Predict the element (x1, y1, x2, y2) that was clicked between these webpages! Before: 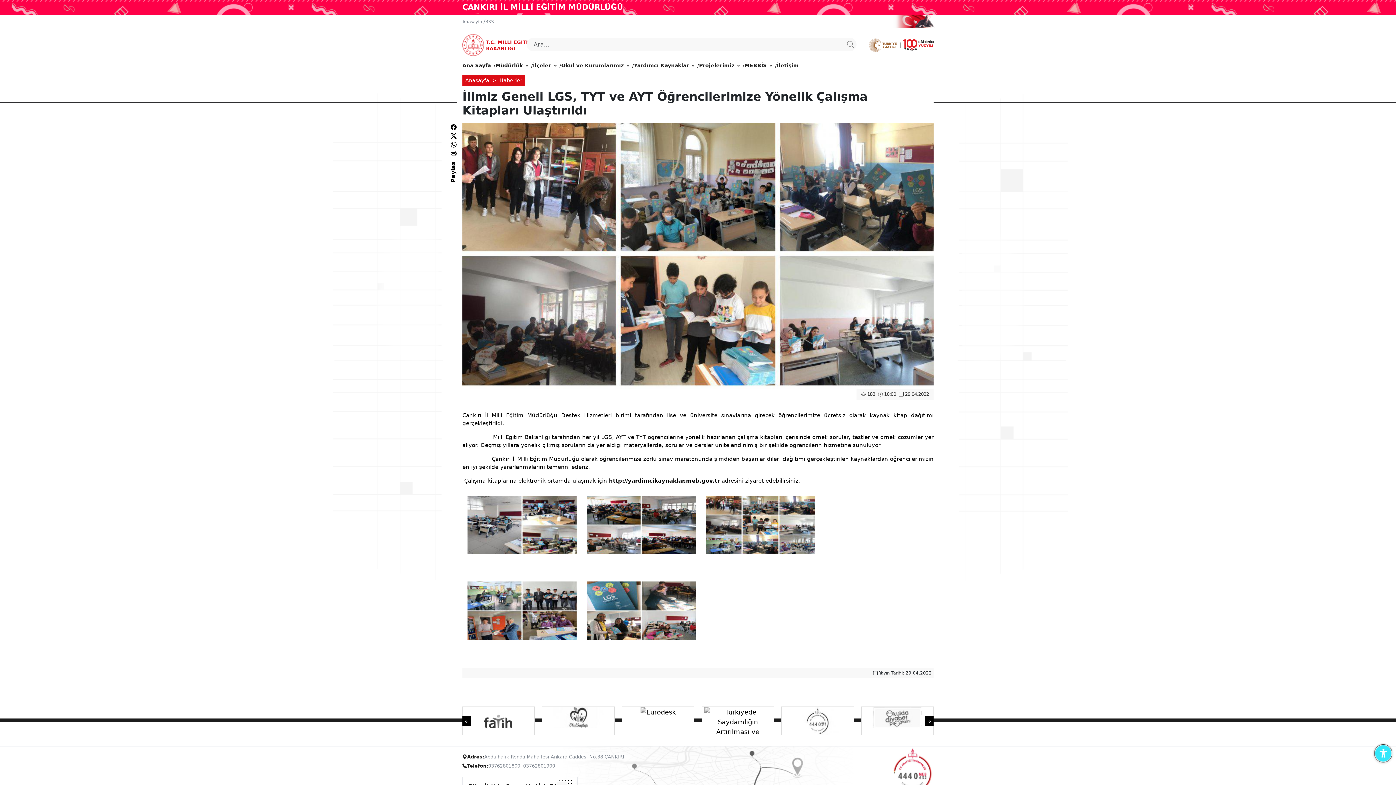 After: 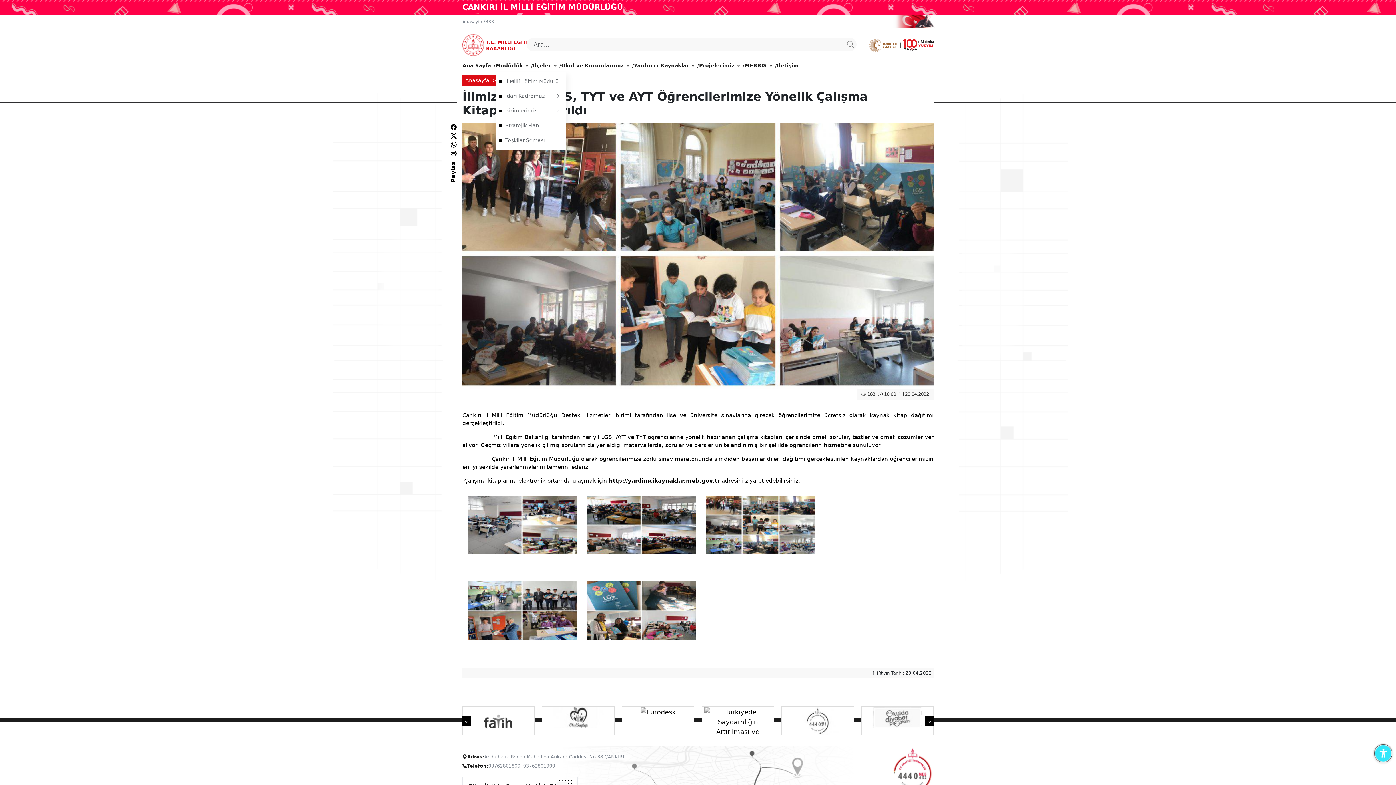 Action: label: Müdürlük bbox: (495, 58, 528, 72)